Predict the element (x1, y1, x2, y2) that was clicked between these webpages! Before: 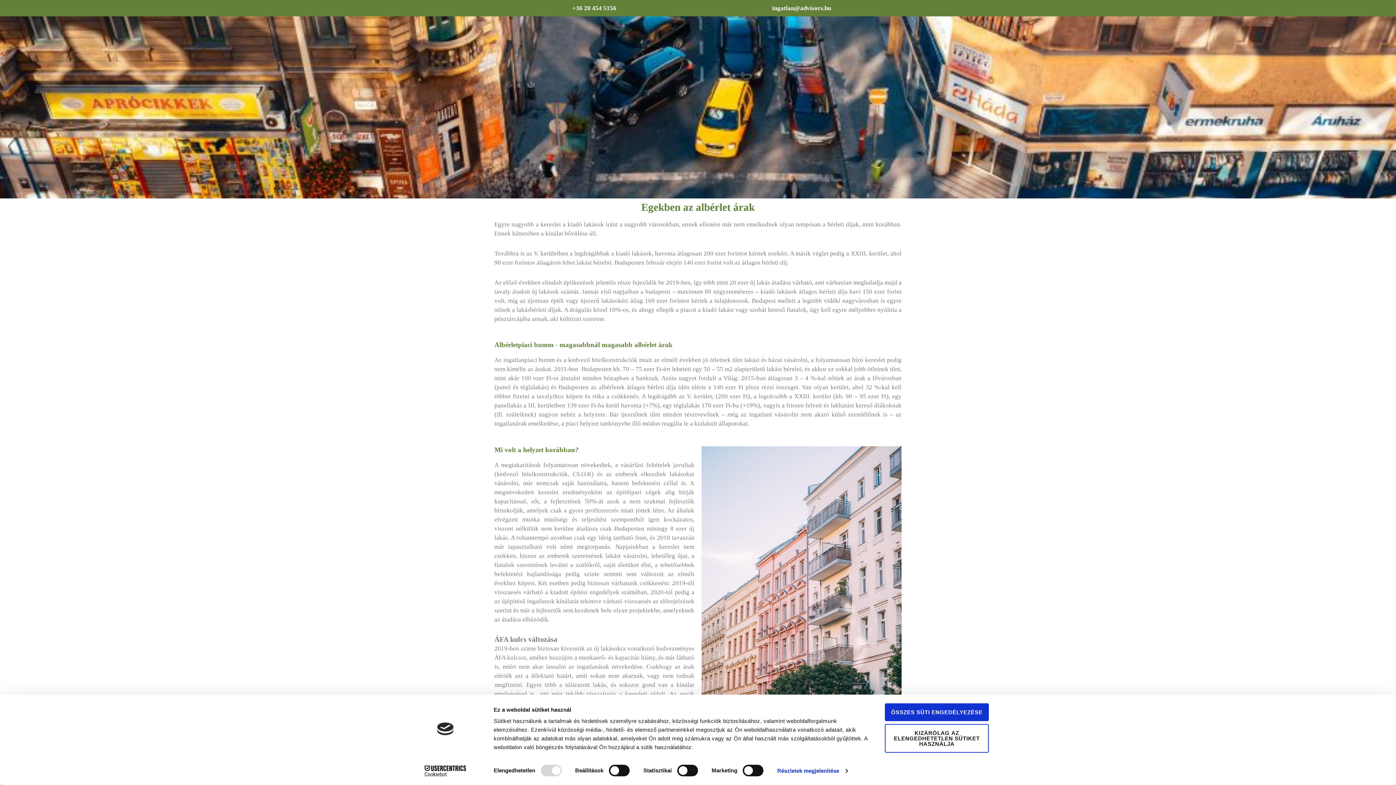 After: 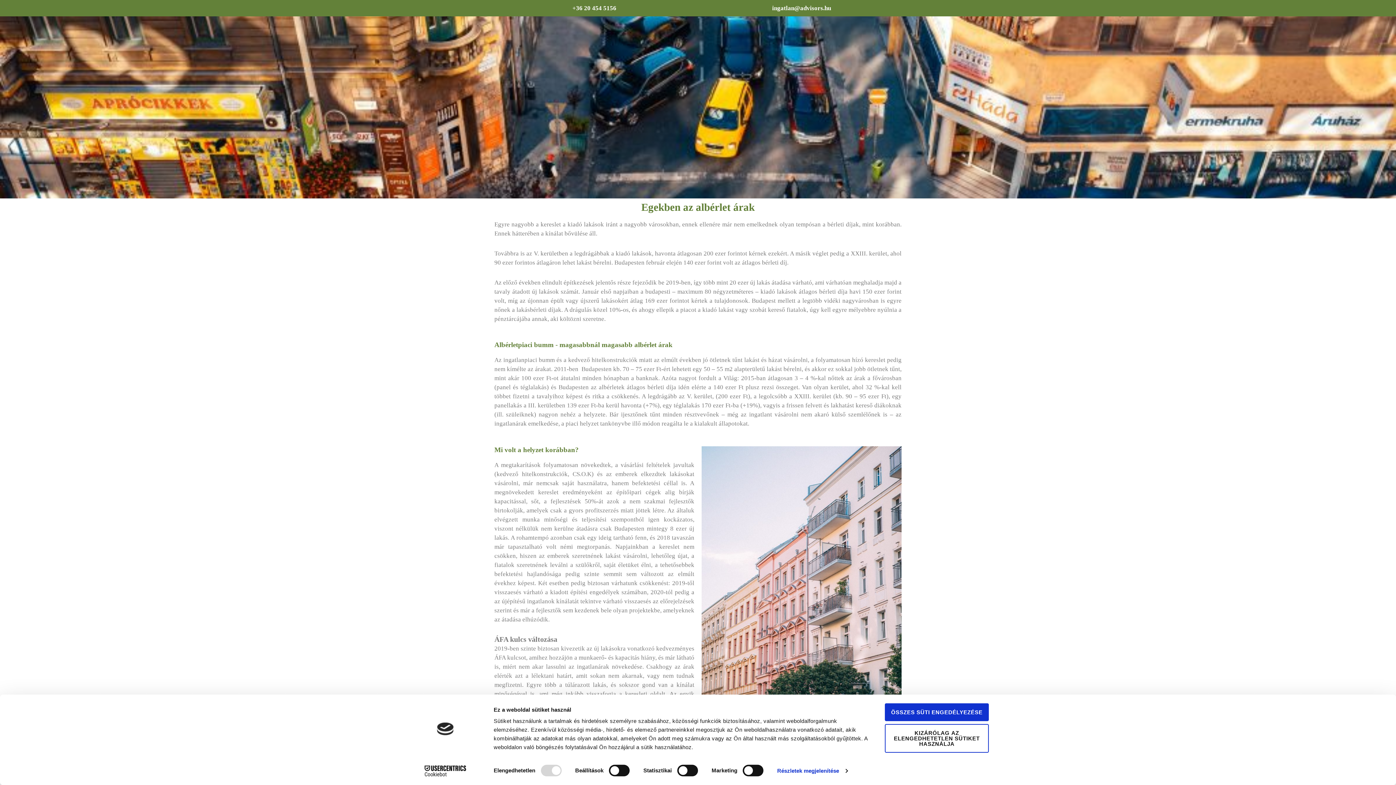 Action: label: +36 20 454 5156 bbox: (572, 4, 616, 11)